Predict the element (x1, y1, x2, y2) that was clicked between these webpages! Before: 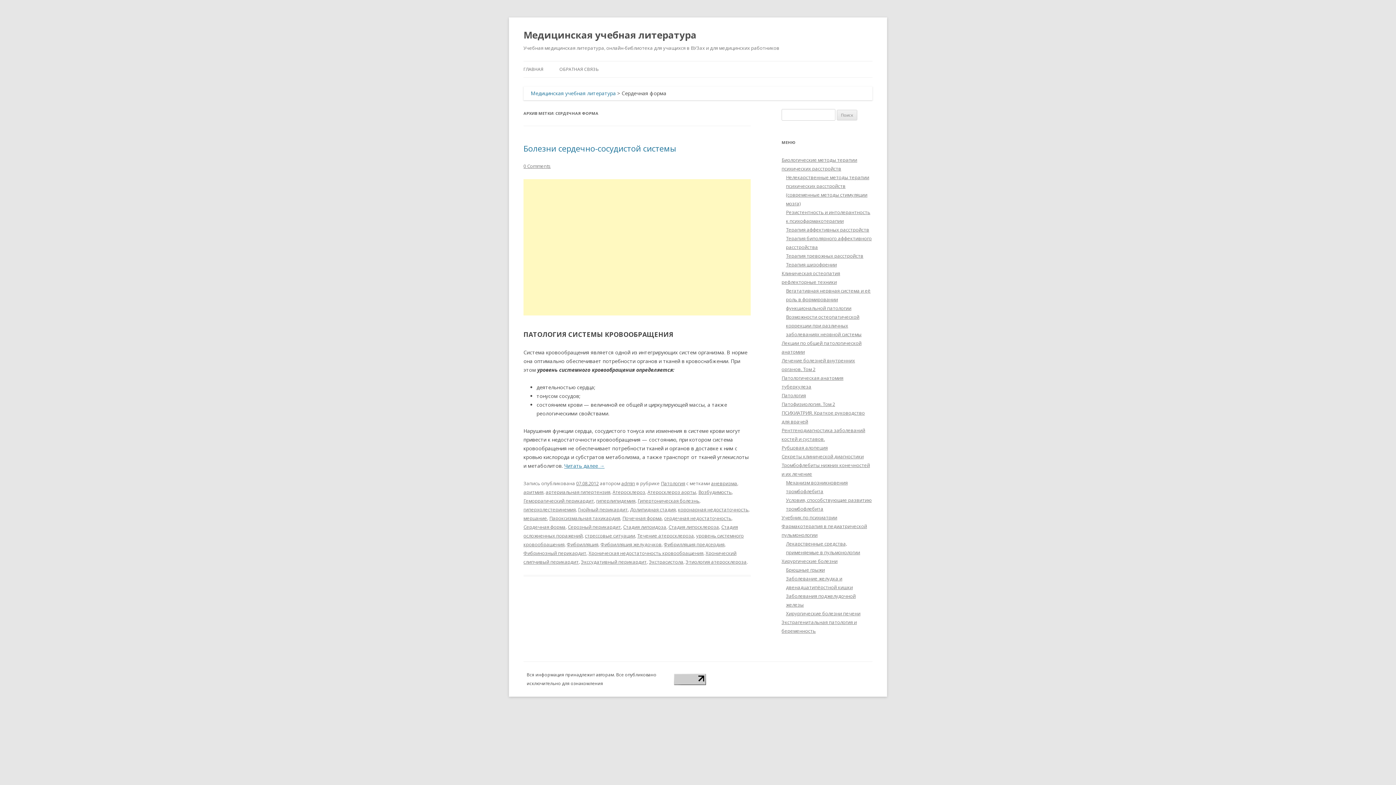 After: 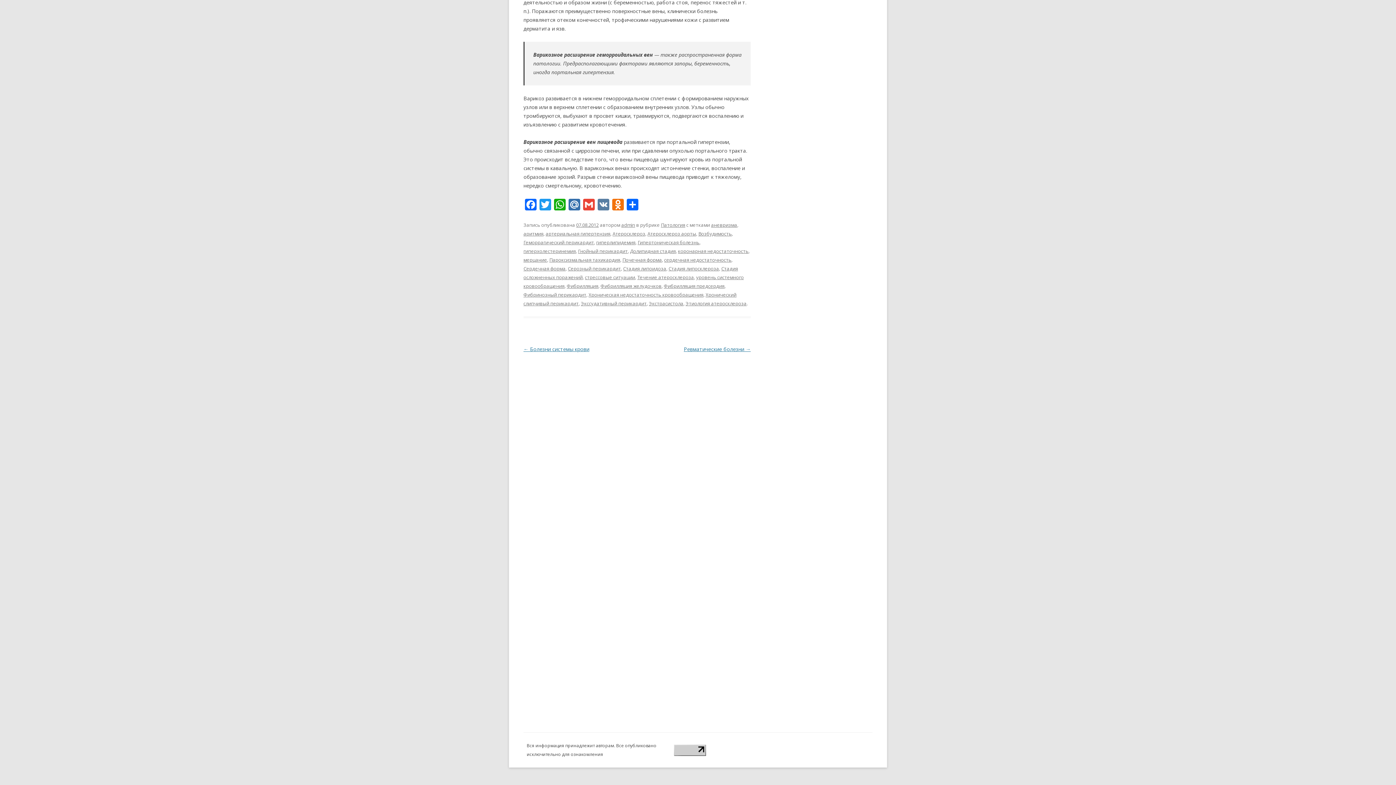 Action: bbox: (523, 162, 550, 169) label: 0 Comments